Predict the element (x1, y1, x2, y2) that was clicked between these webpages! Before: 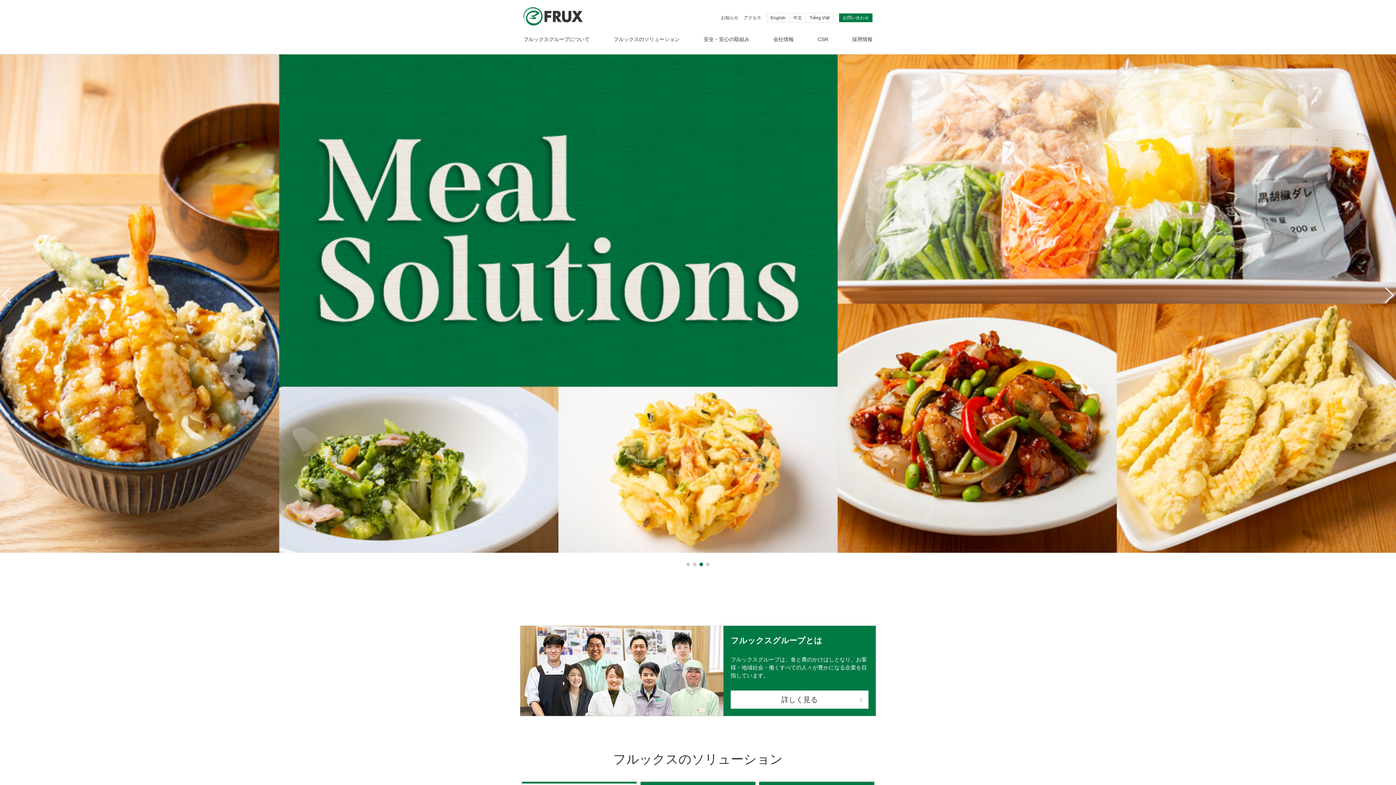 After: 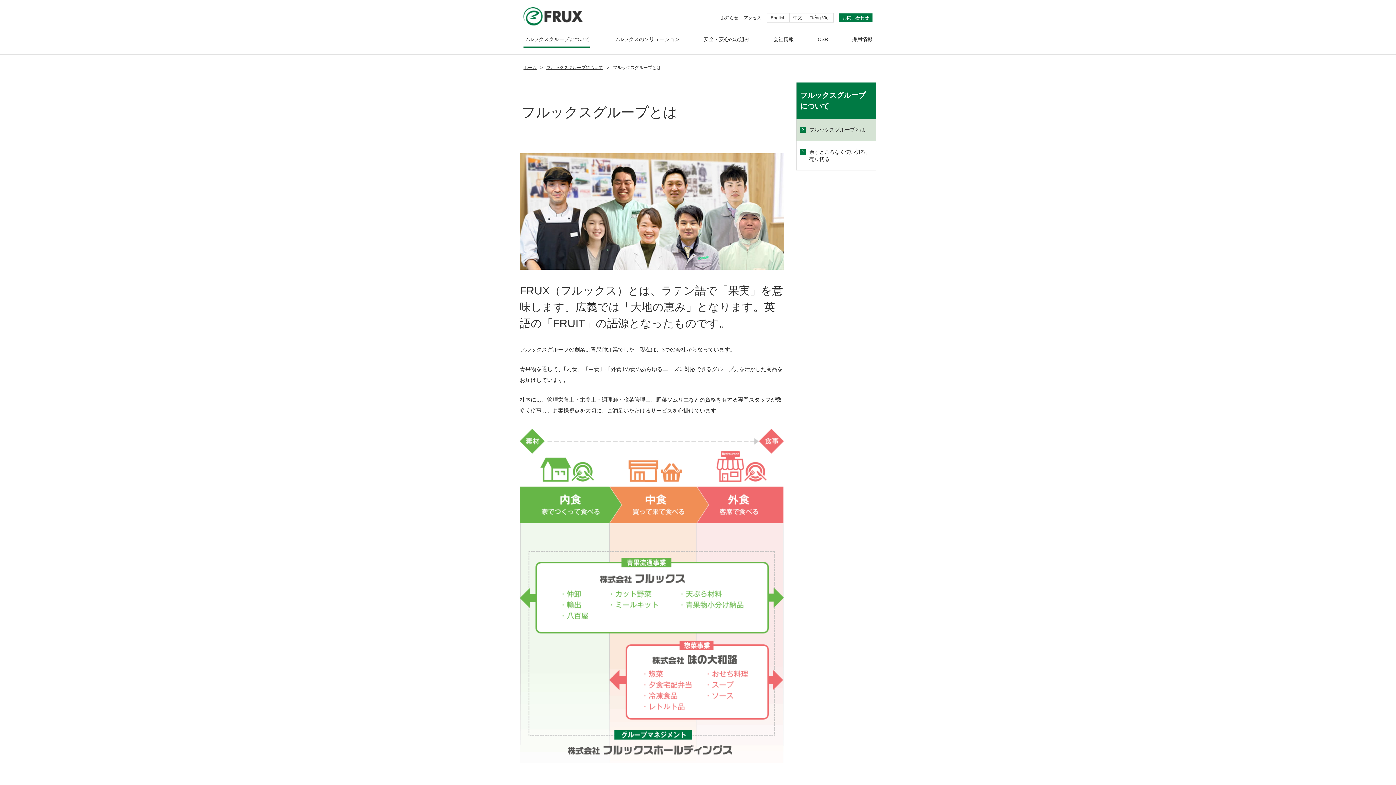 Action: label: 詳しく見る bbox: (730, 691, 868, 709)